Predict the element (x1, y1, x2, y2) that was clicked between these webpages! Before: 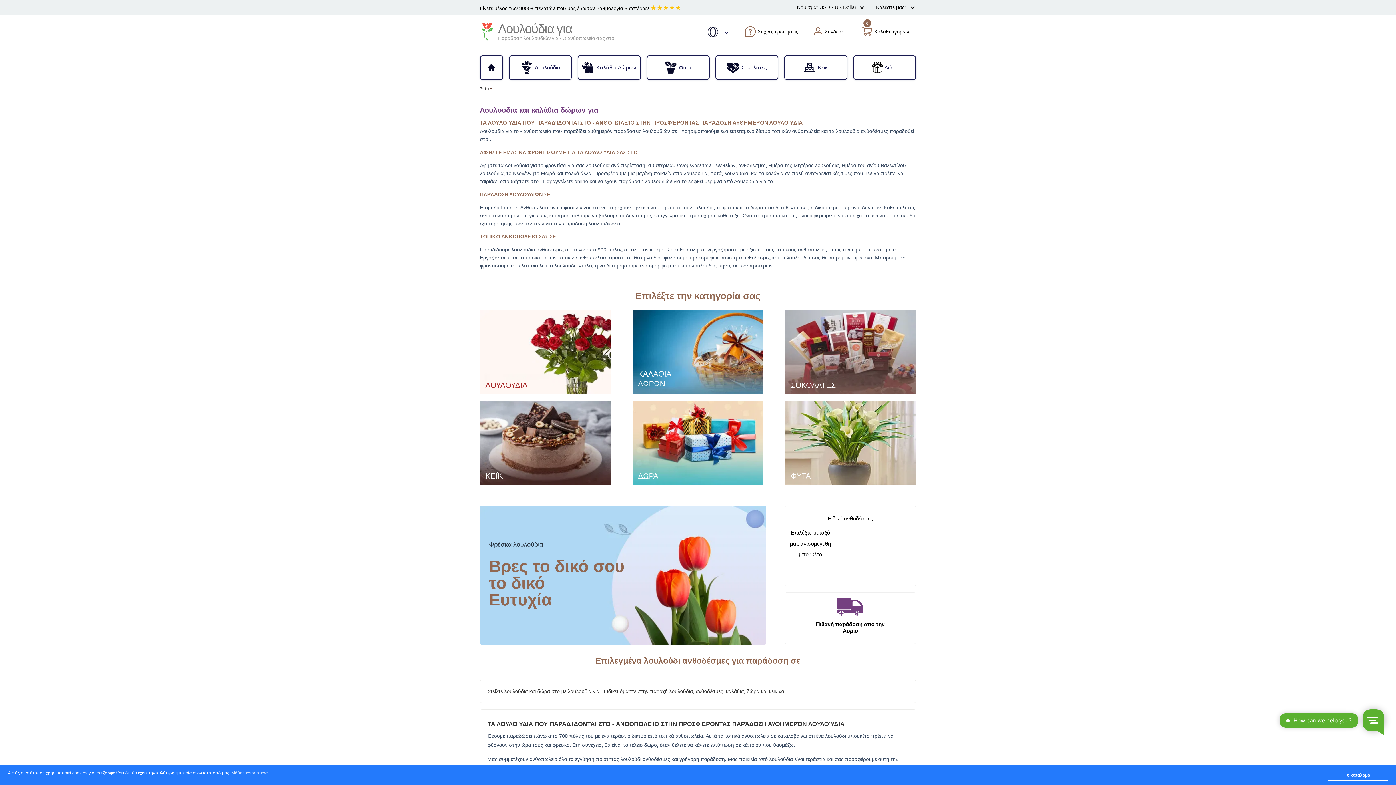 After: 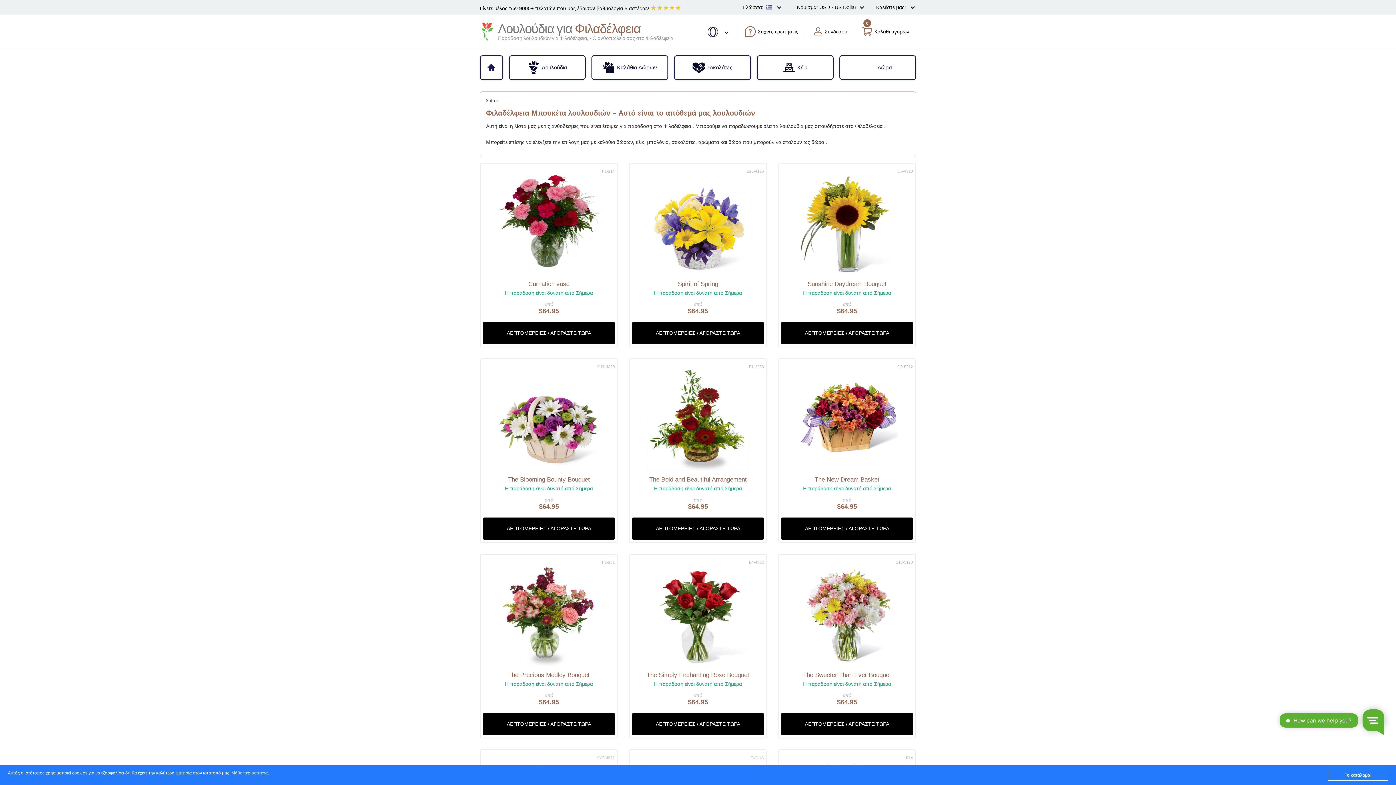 Action: bbox: (509, 56, 571, 78) label: Λουλούδια